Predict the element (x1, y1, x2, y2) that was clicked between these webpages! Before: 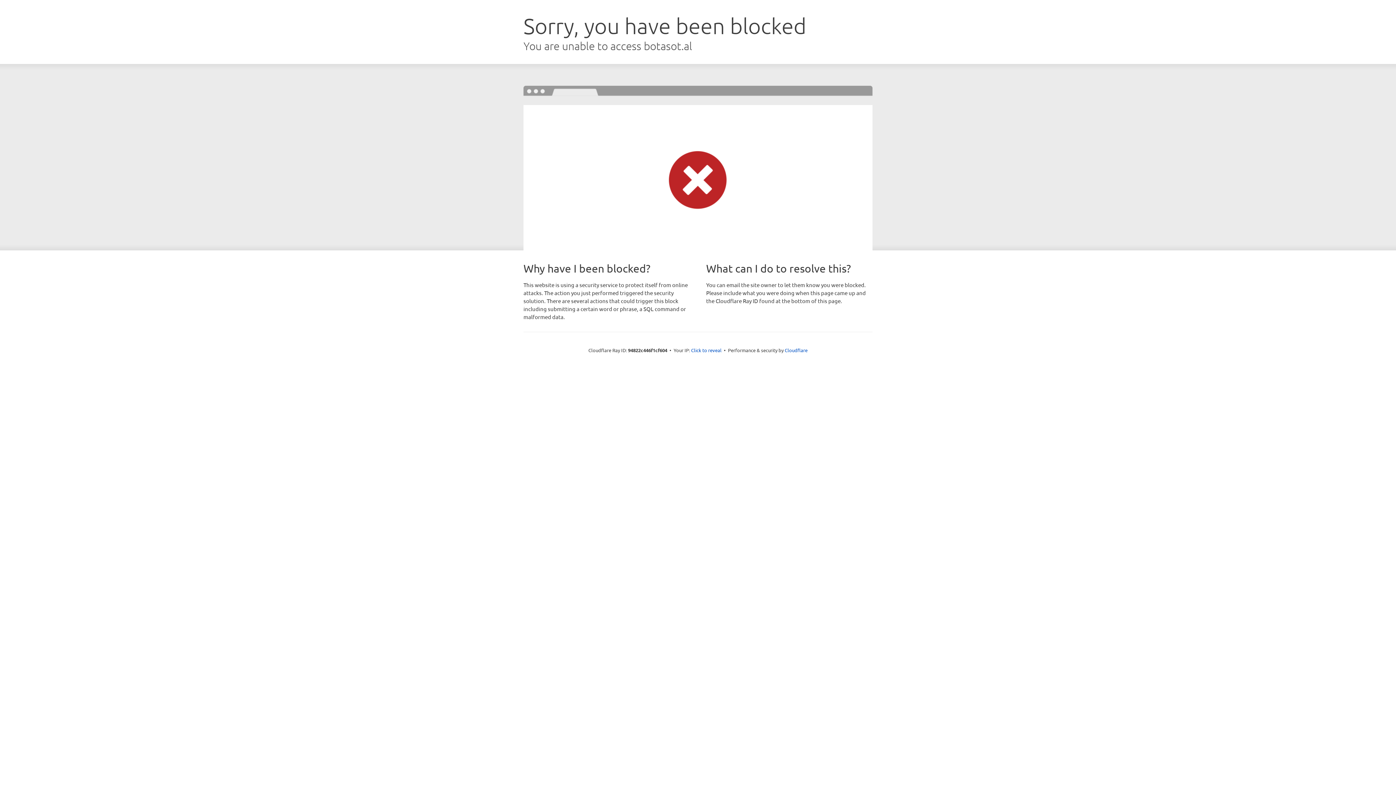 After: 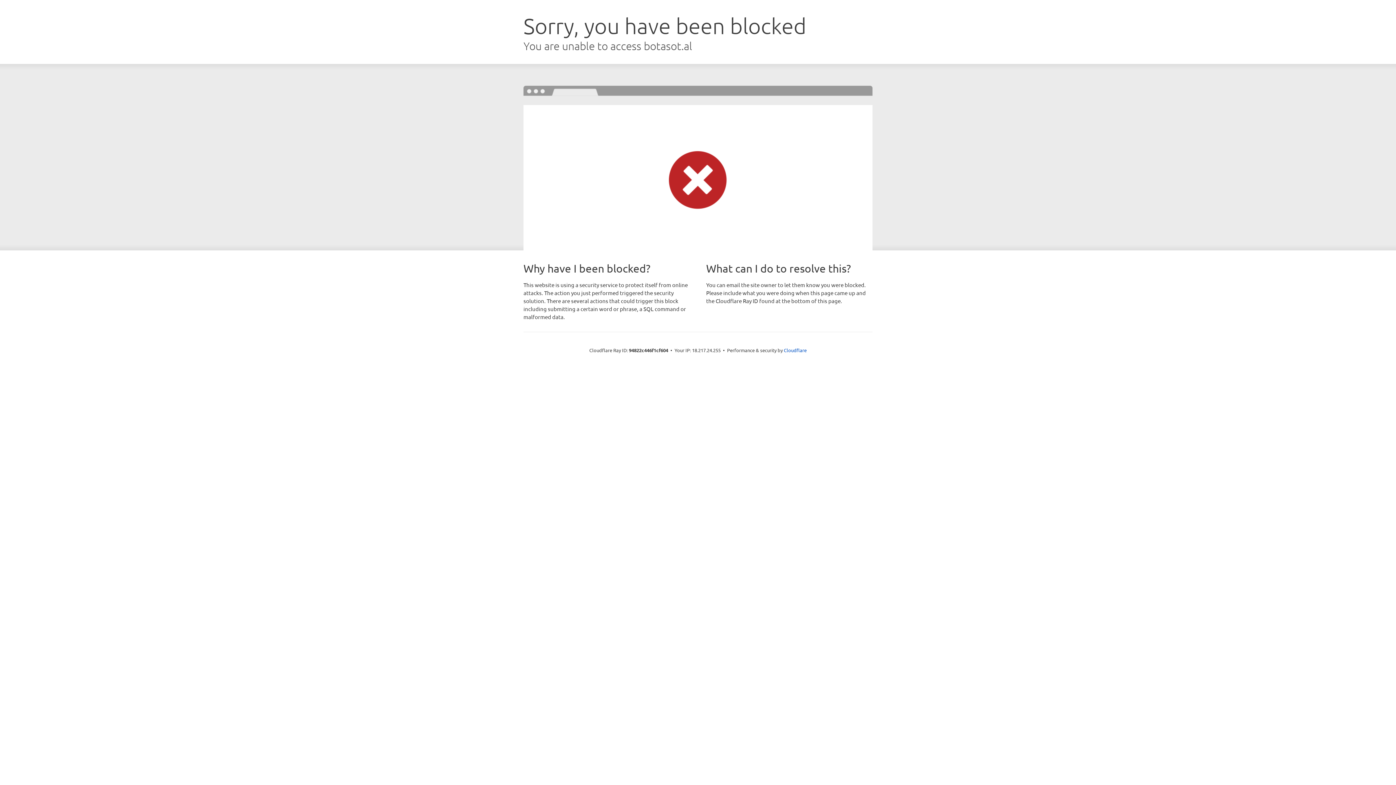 Action: label: Click to reveal bbox: (691, 346, 721, 353)